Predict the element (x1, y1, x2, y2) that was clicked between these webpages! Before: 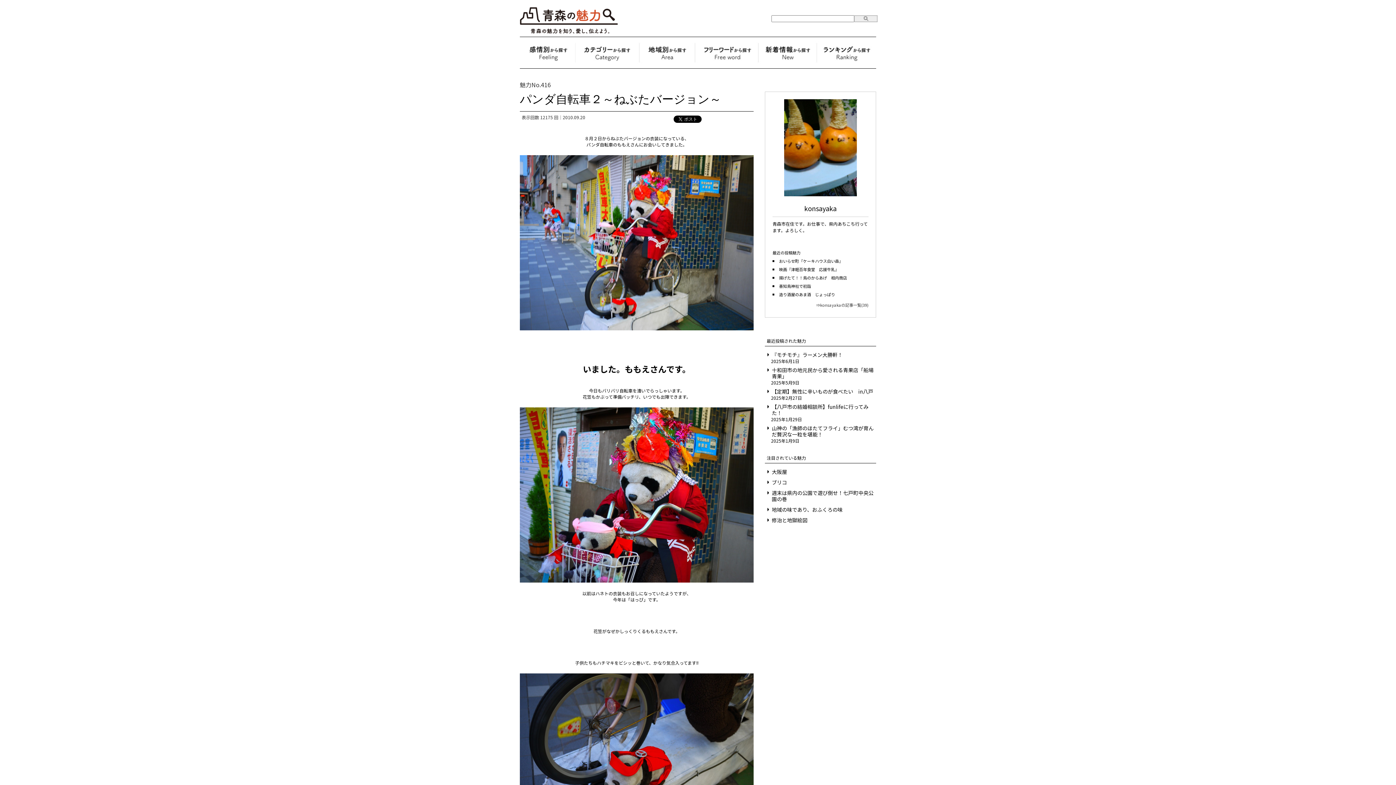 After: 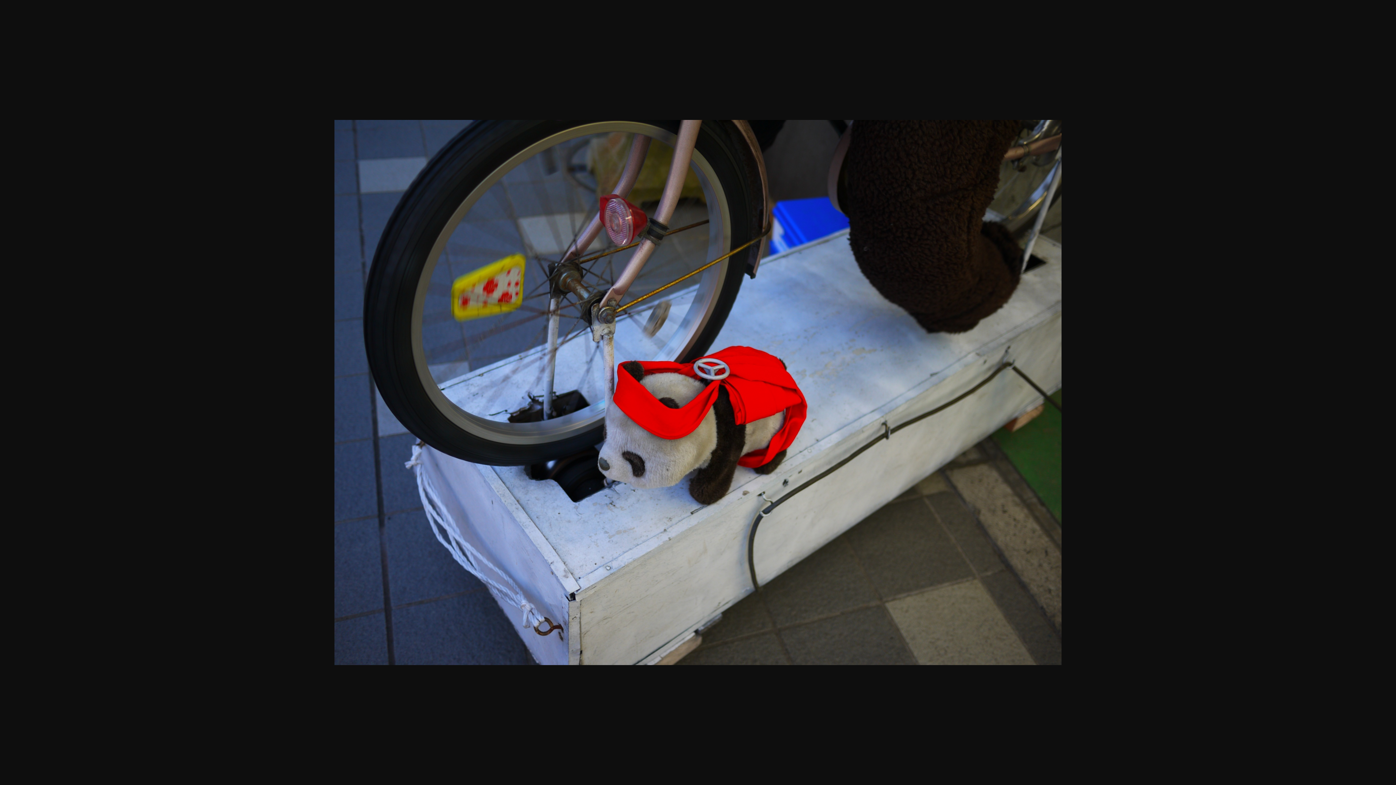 Action: bbox: (520, 673, 753, 849)